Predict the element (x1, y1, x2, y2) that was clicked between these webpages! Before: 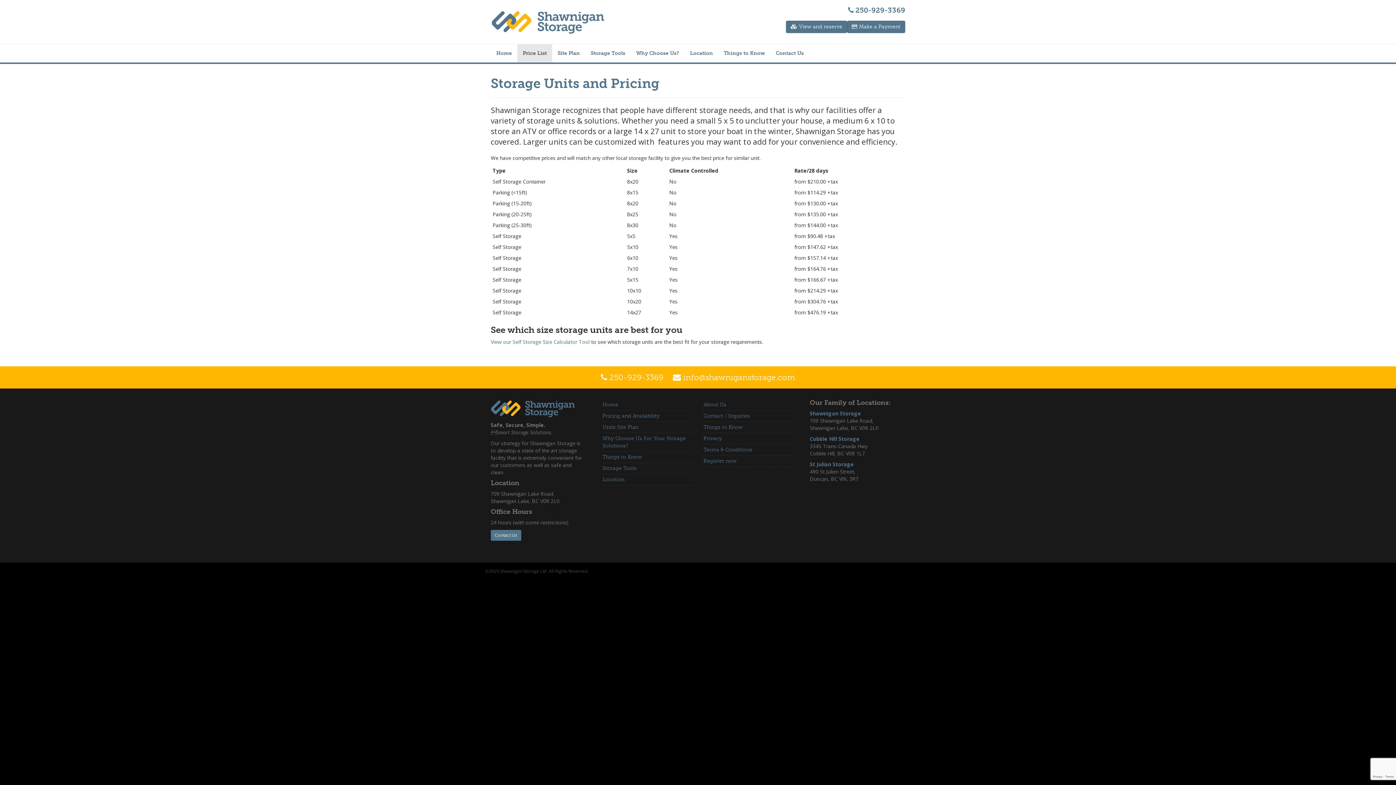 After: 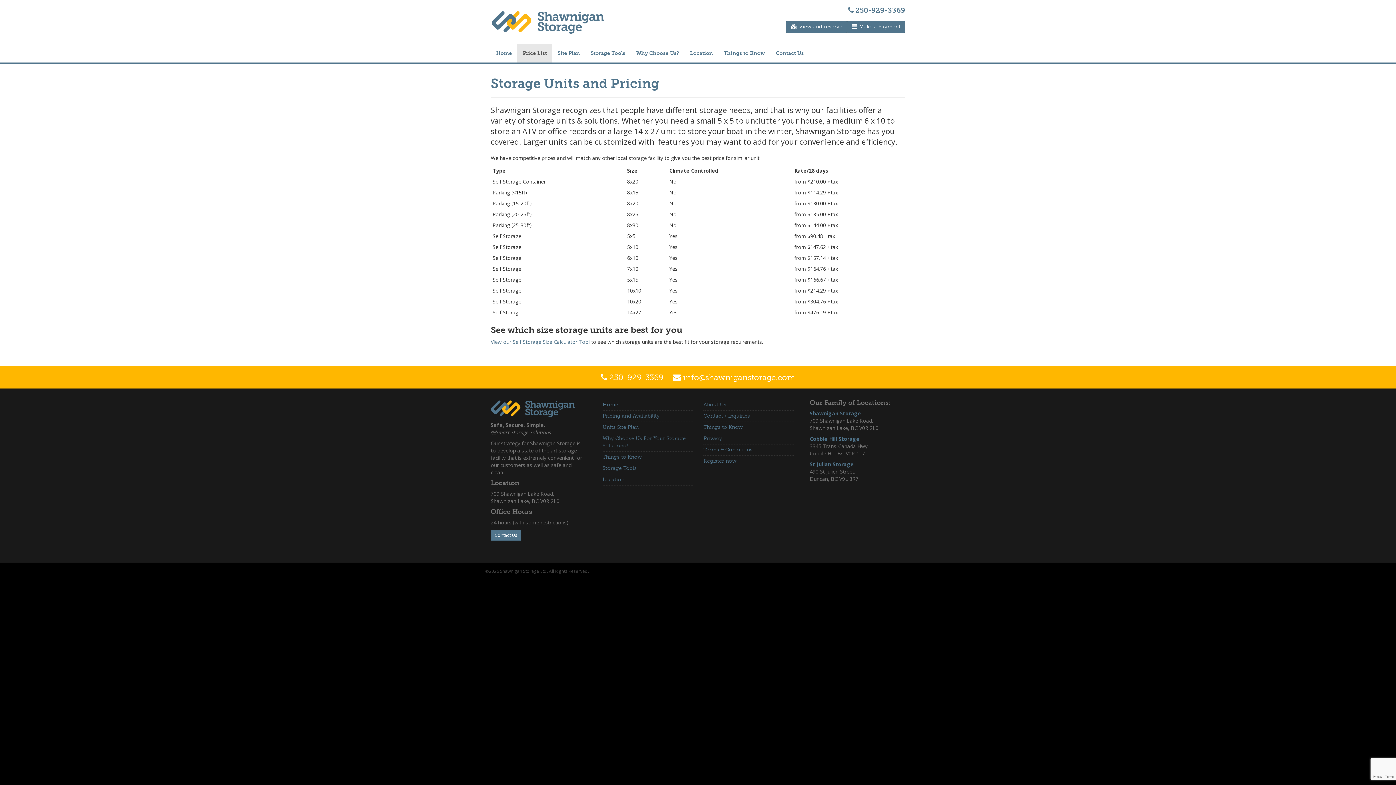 Action: bbox: (602, 410, 692, 422) label: Pricing and Availability